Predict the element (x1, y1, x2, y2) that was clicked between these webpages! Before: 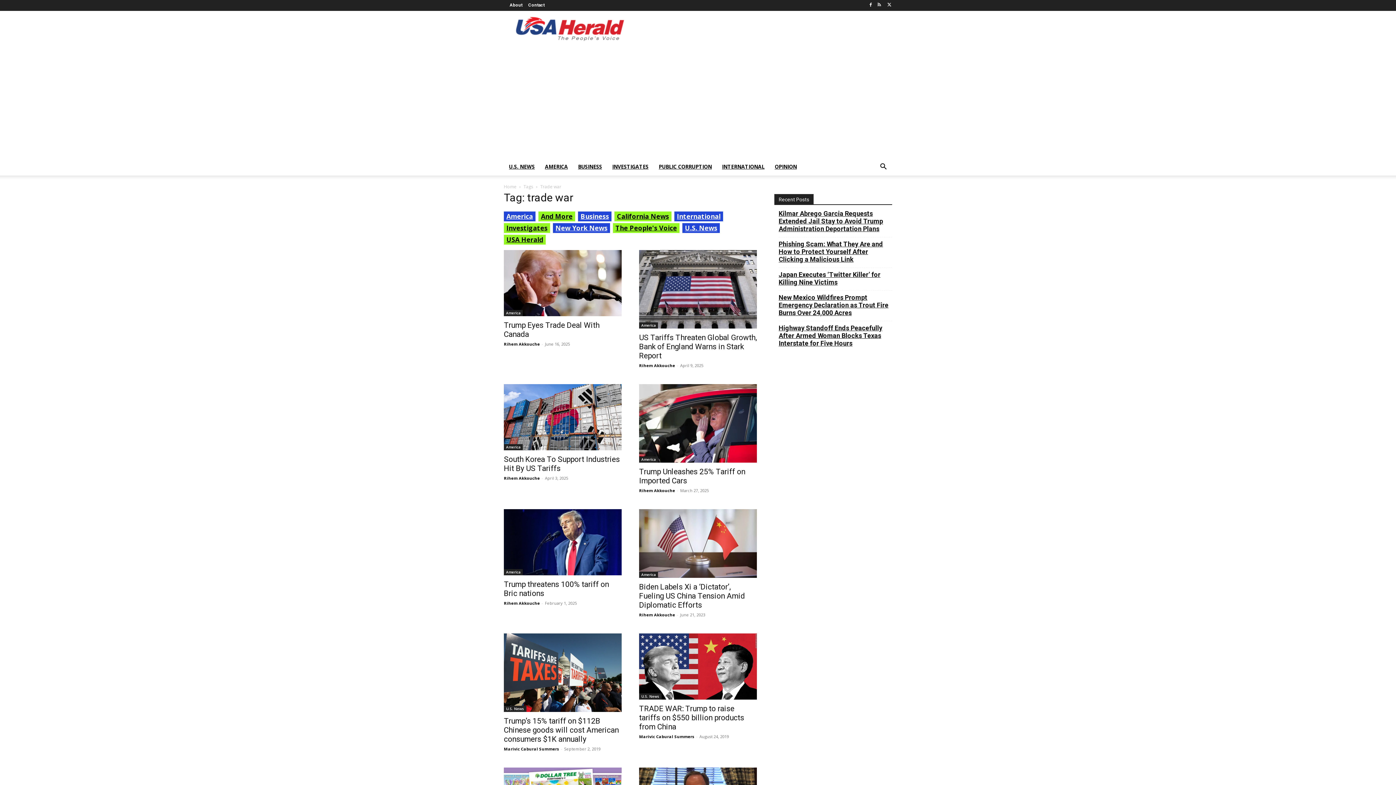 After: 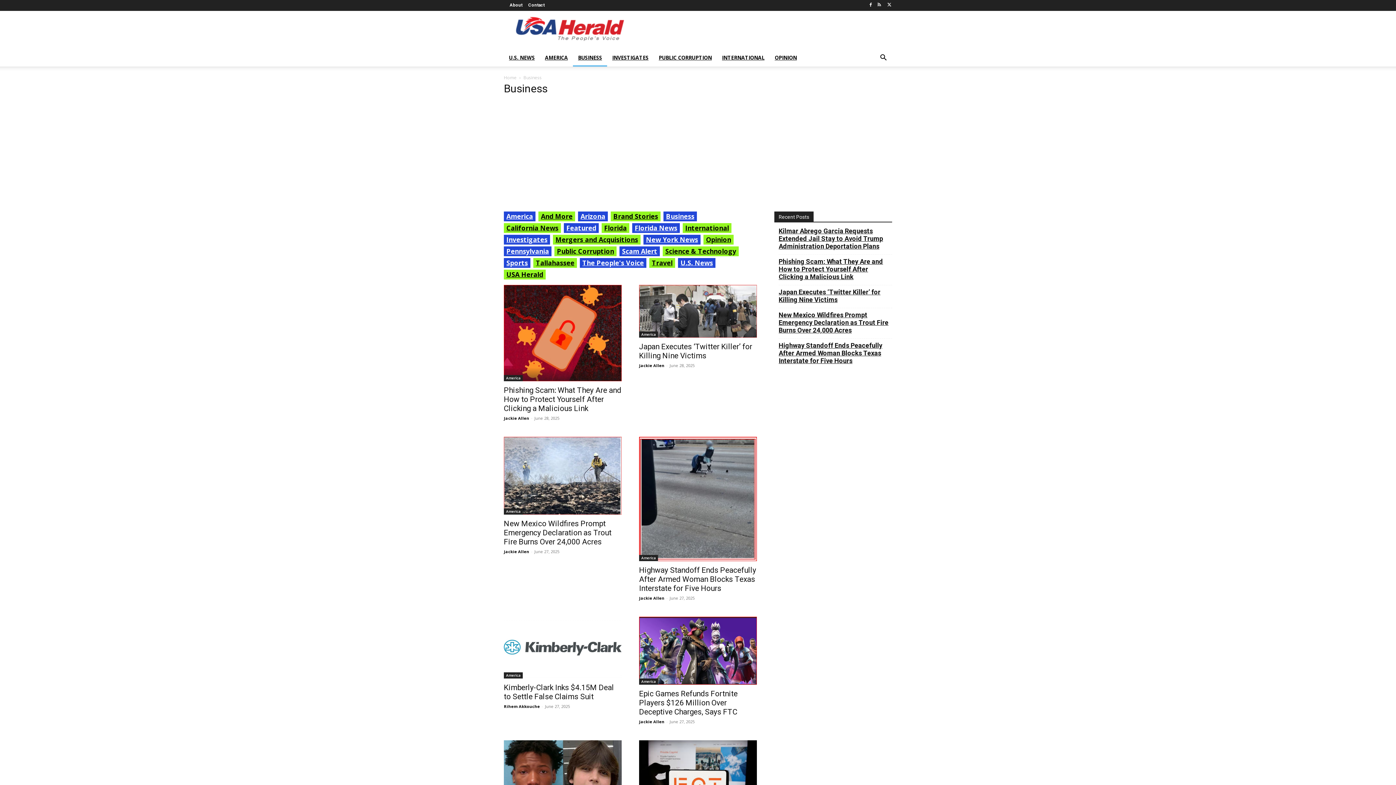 Action: bbox: (573, 158, 607, 175) label: BUSINESS